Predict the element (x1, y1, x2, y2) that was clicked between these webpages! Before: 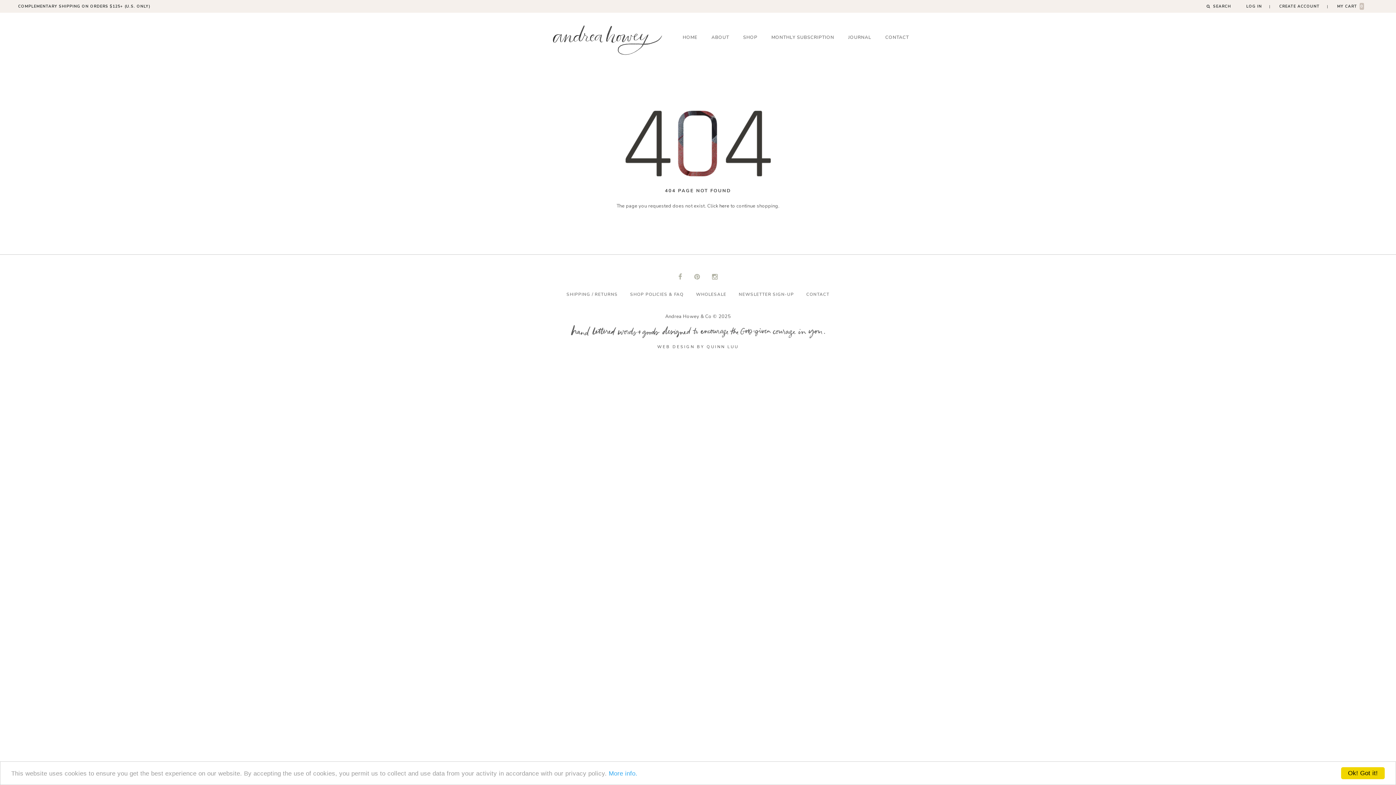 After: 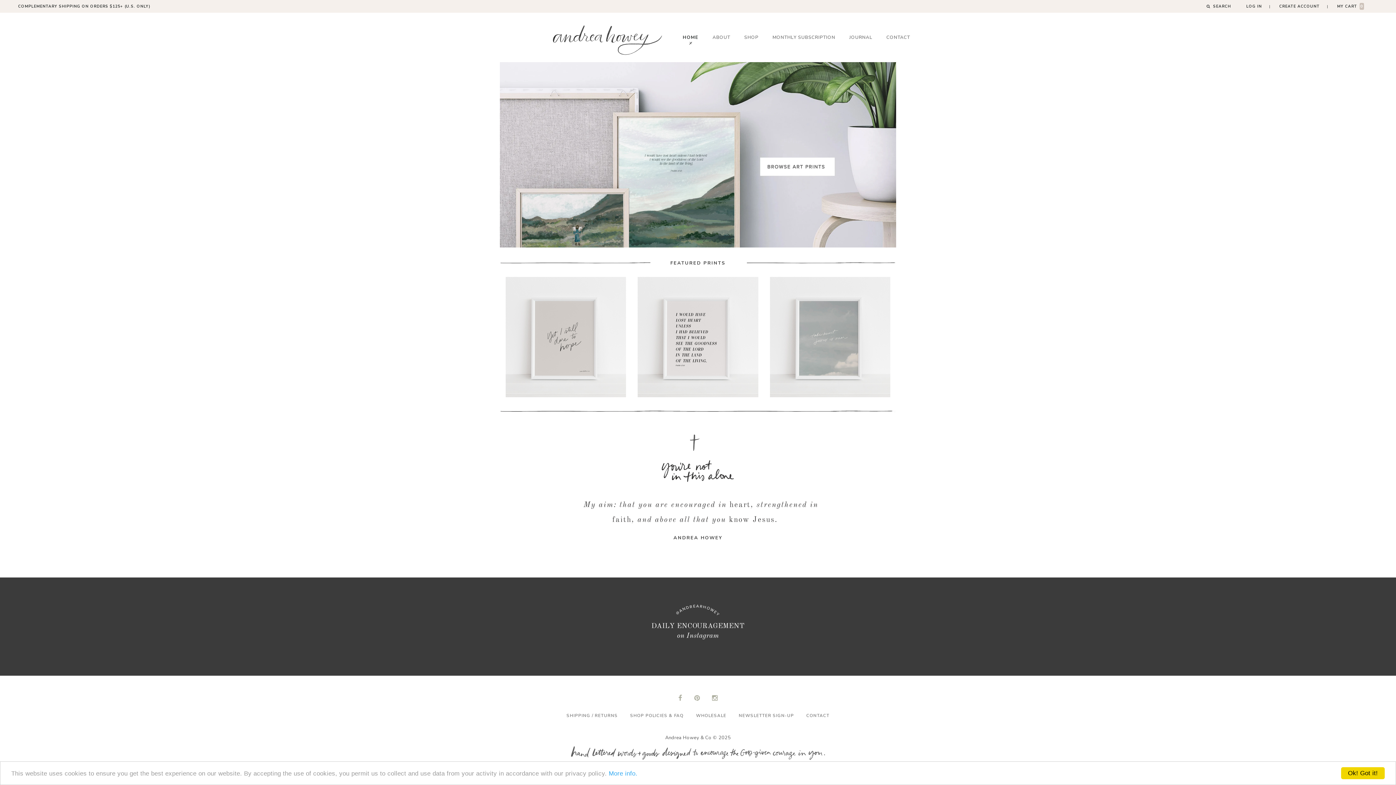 Action: bbox: (553, 25, 662, 54)